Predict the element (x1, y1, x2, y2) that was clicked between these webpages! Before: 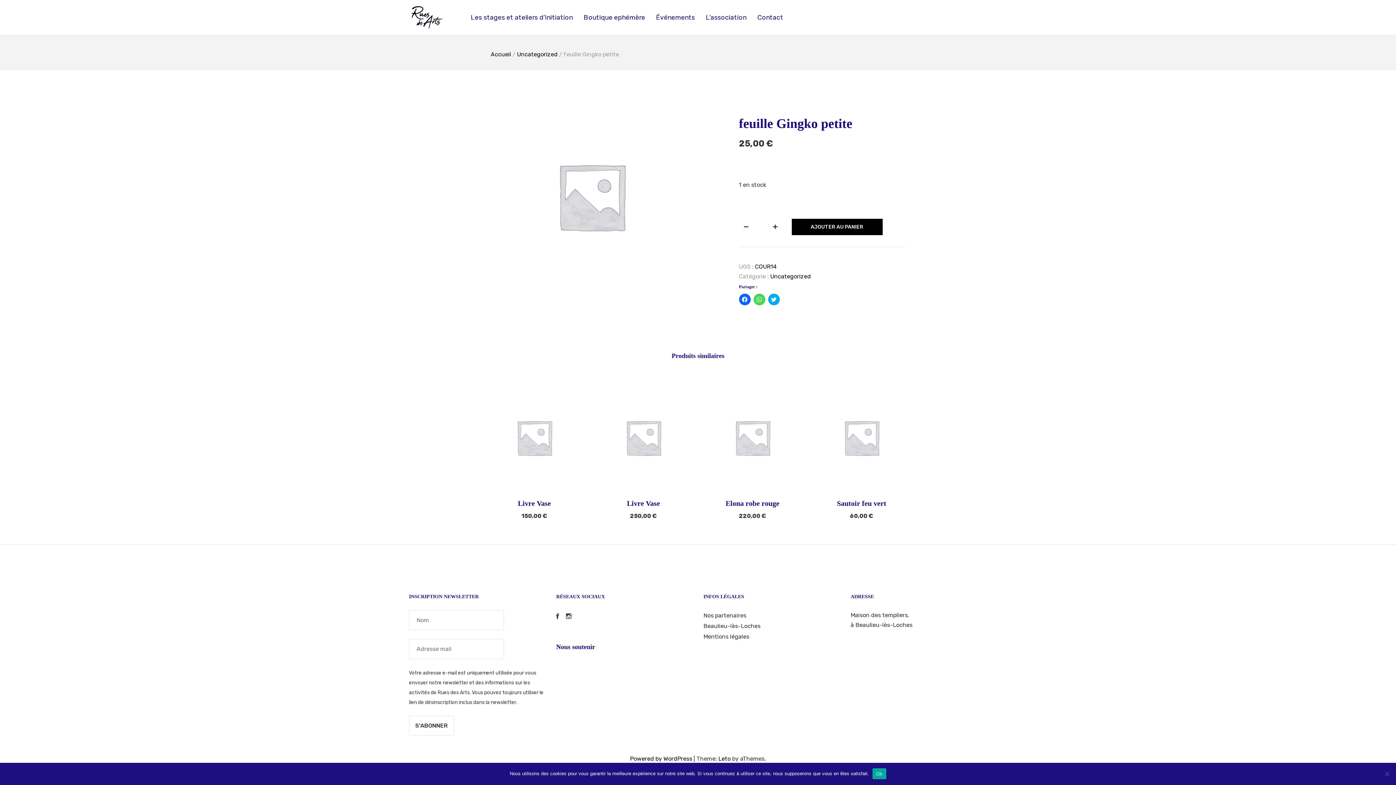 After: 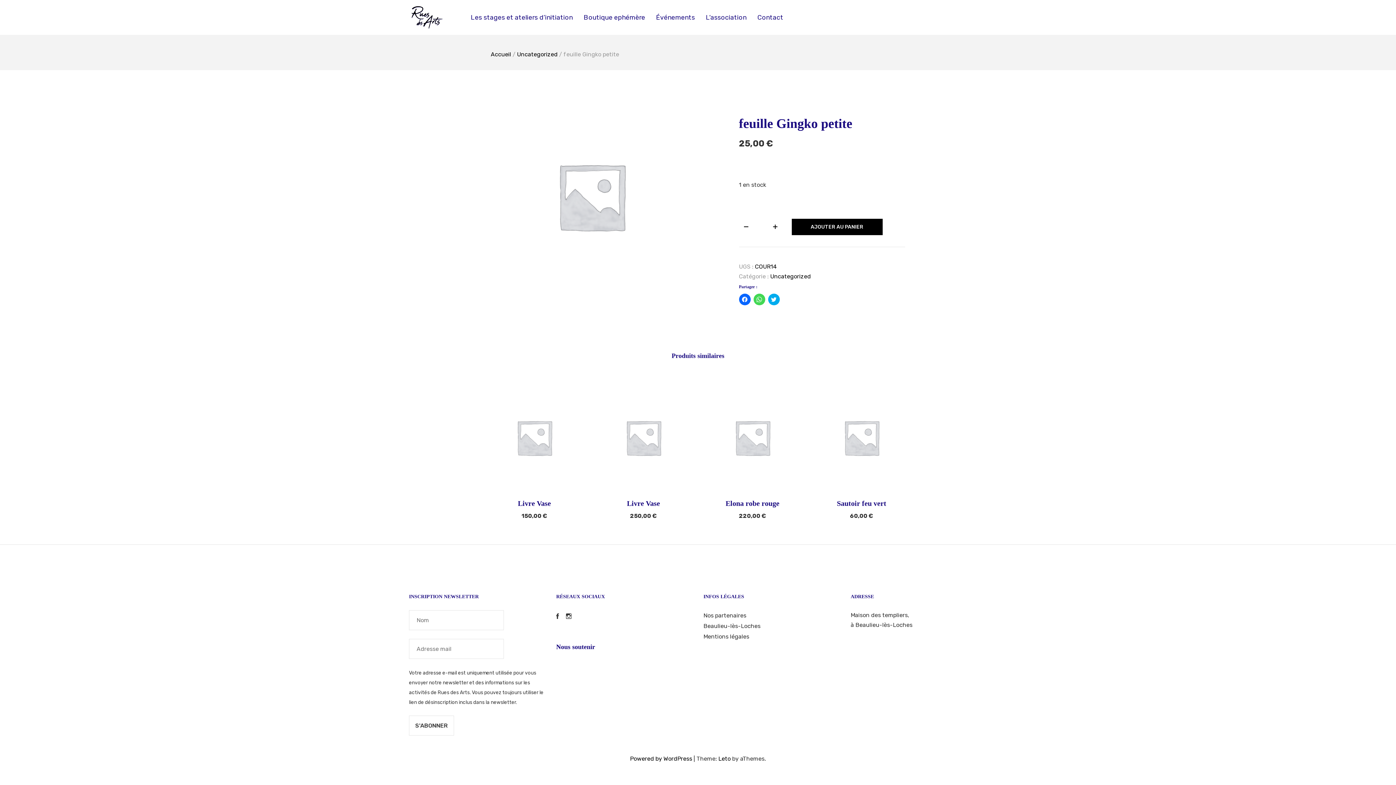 Action: bbox: (872, 768, 886, 779) label: Ok